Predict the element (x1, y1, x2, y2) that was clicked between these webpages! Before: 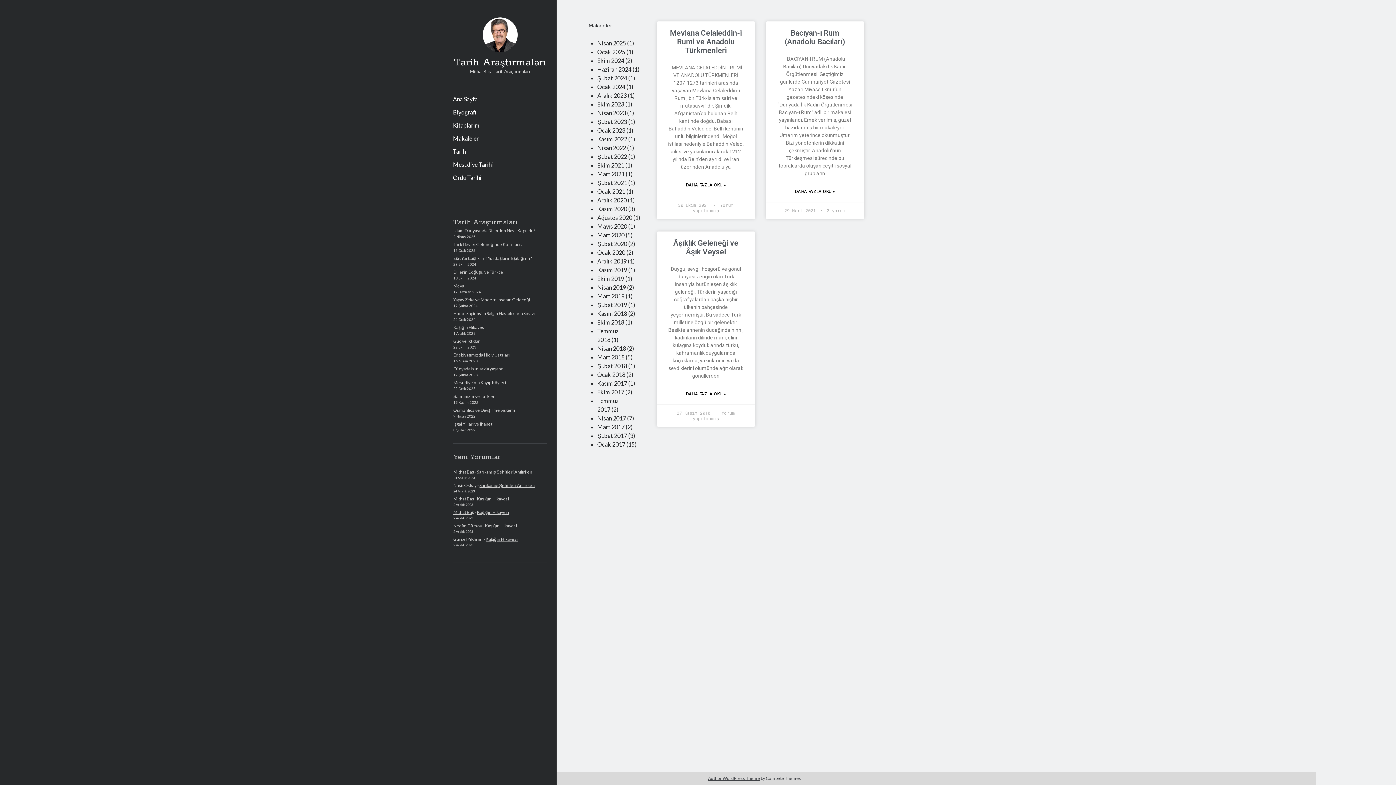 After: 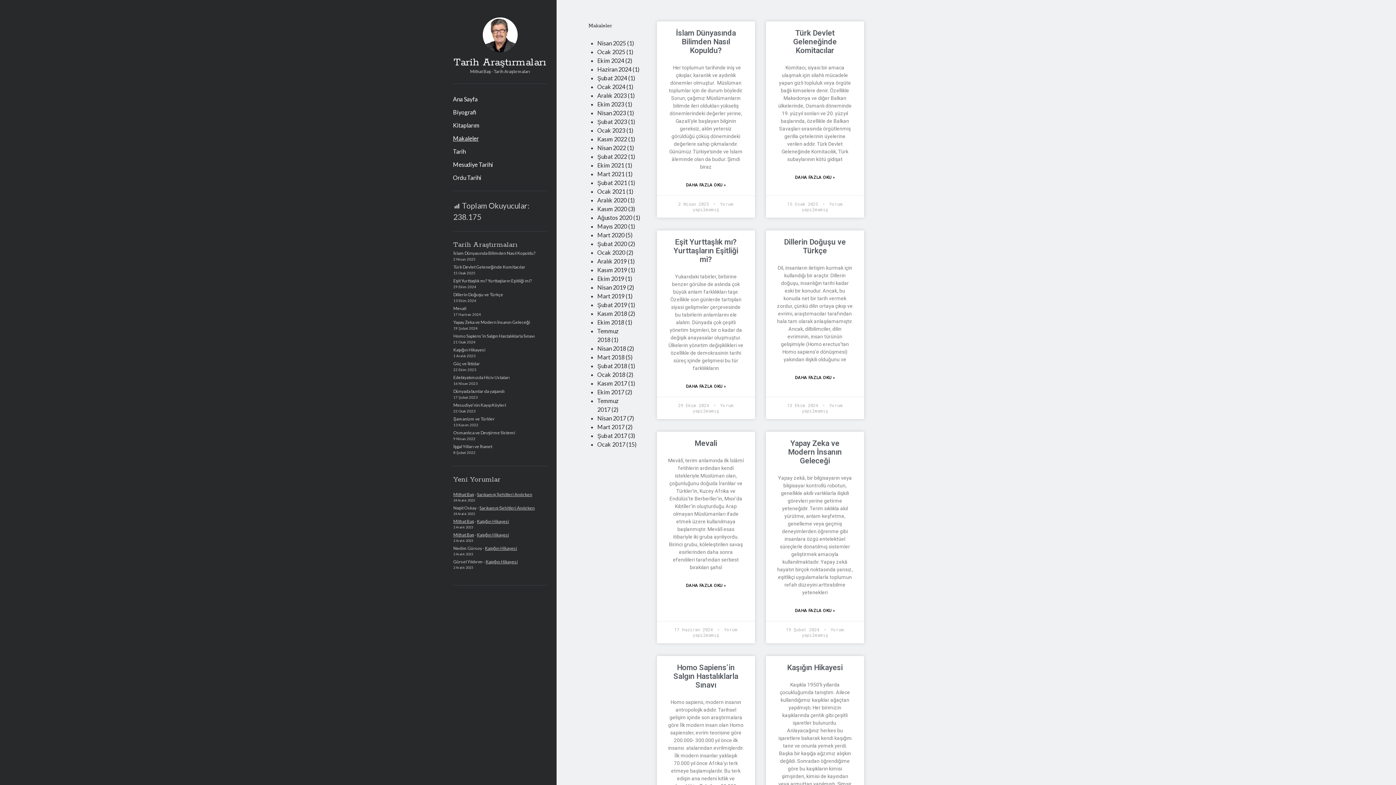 Action: bbox: (453, 134, 478, 142) label: Makaleler